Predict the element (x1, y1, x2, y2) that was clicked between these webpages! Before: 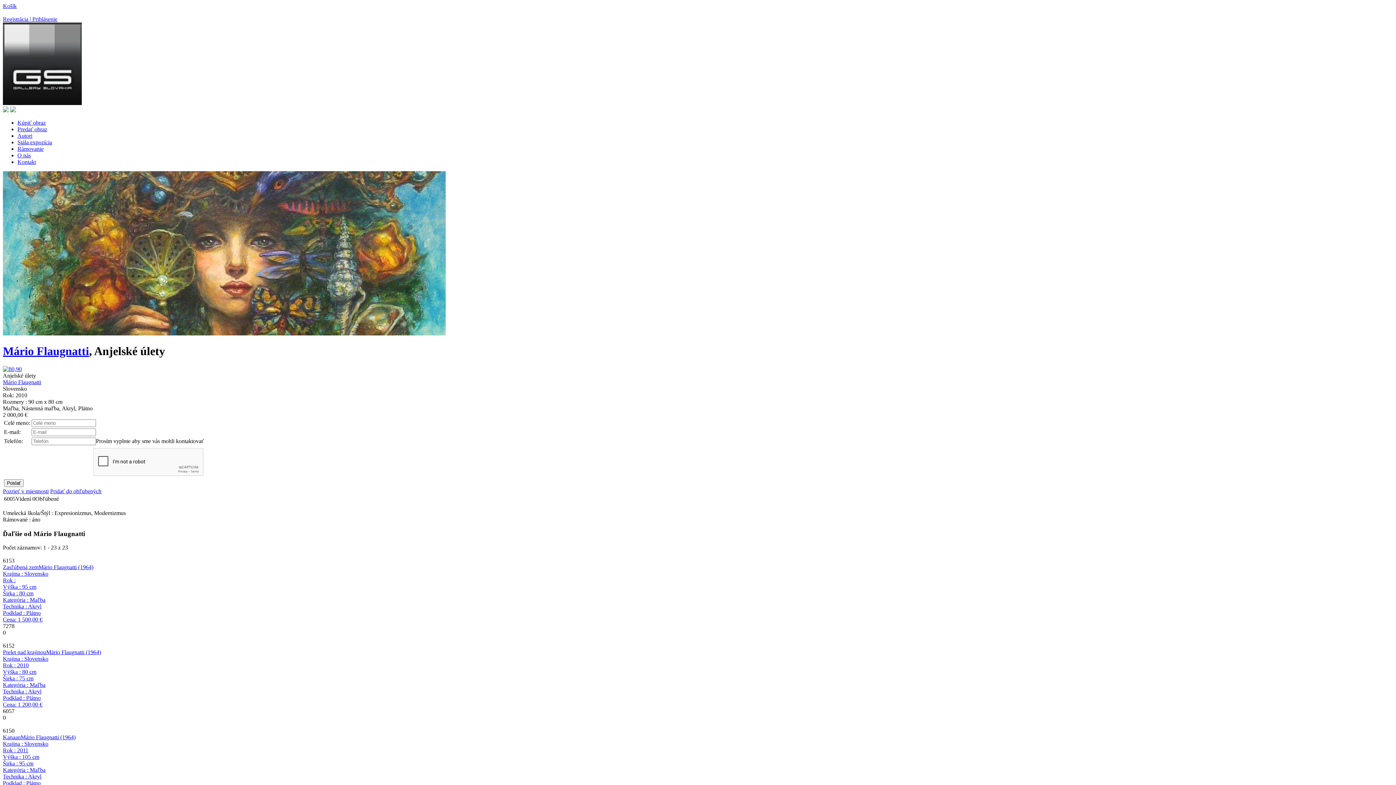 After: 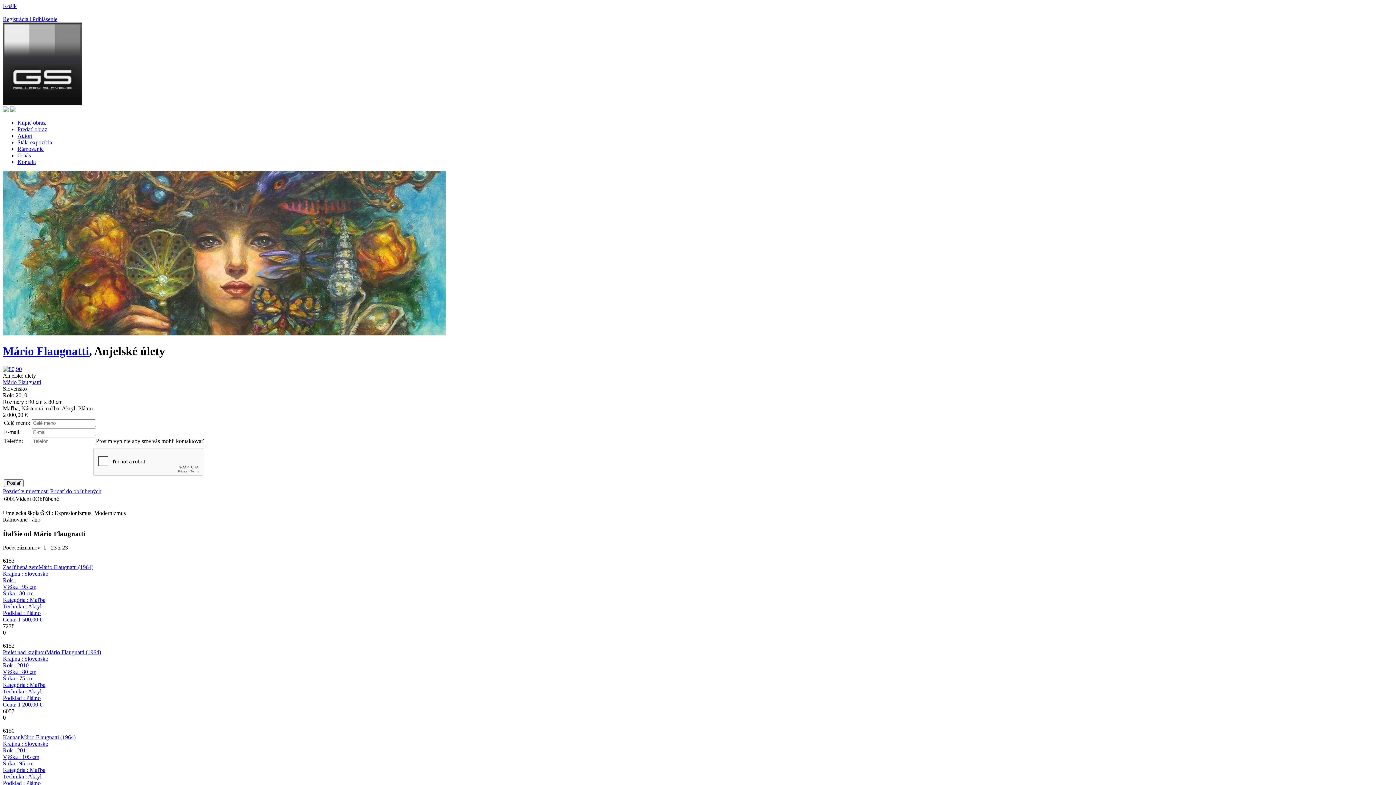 Action: label: Pozrieť v miestnosti bbox: (2, 488, 48, 494)